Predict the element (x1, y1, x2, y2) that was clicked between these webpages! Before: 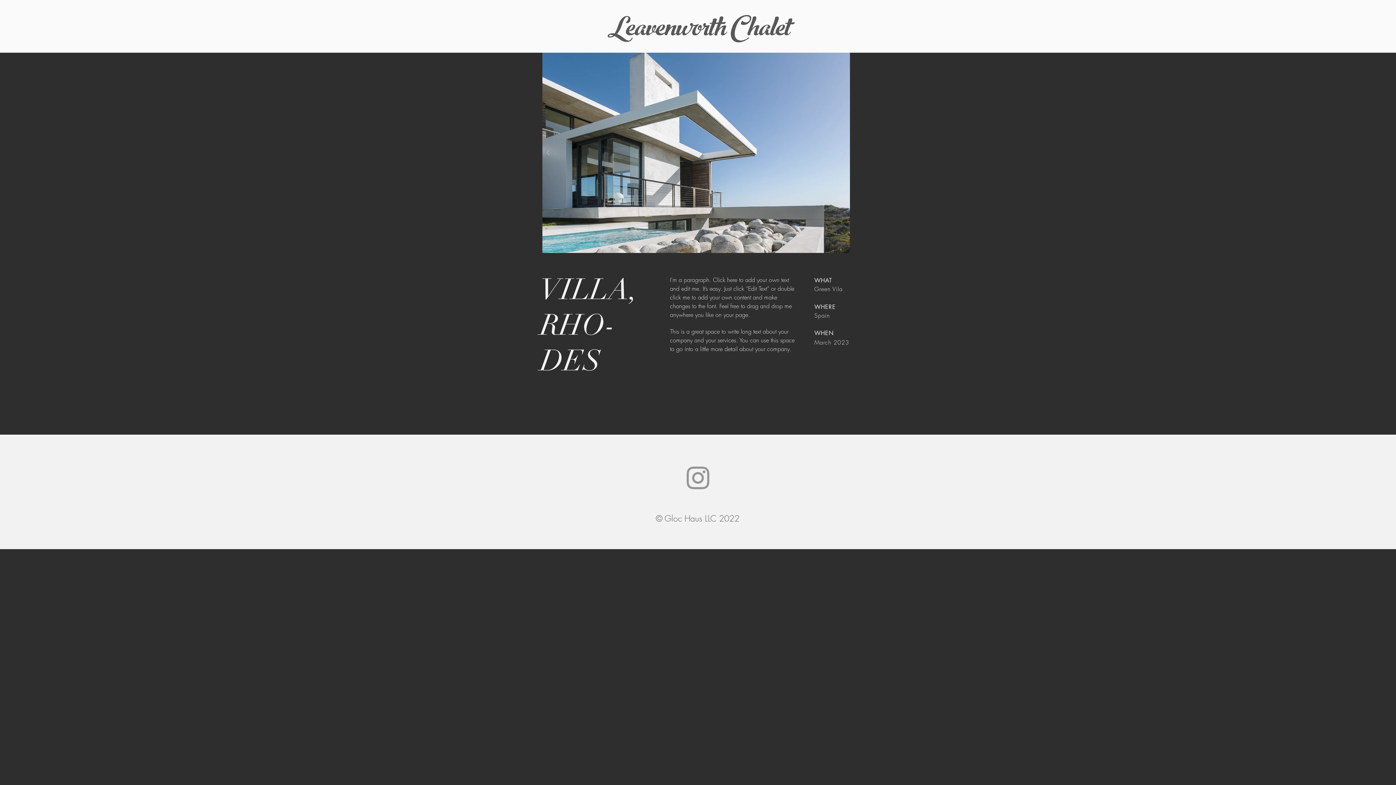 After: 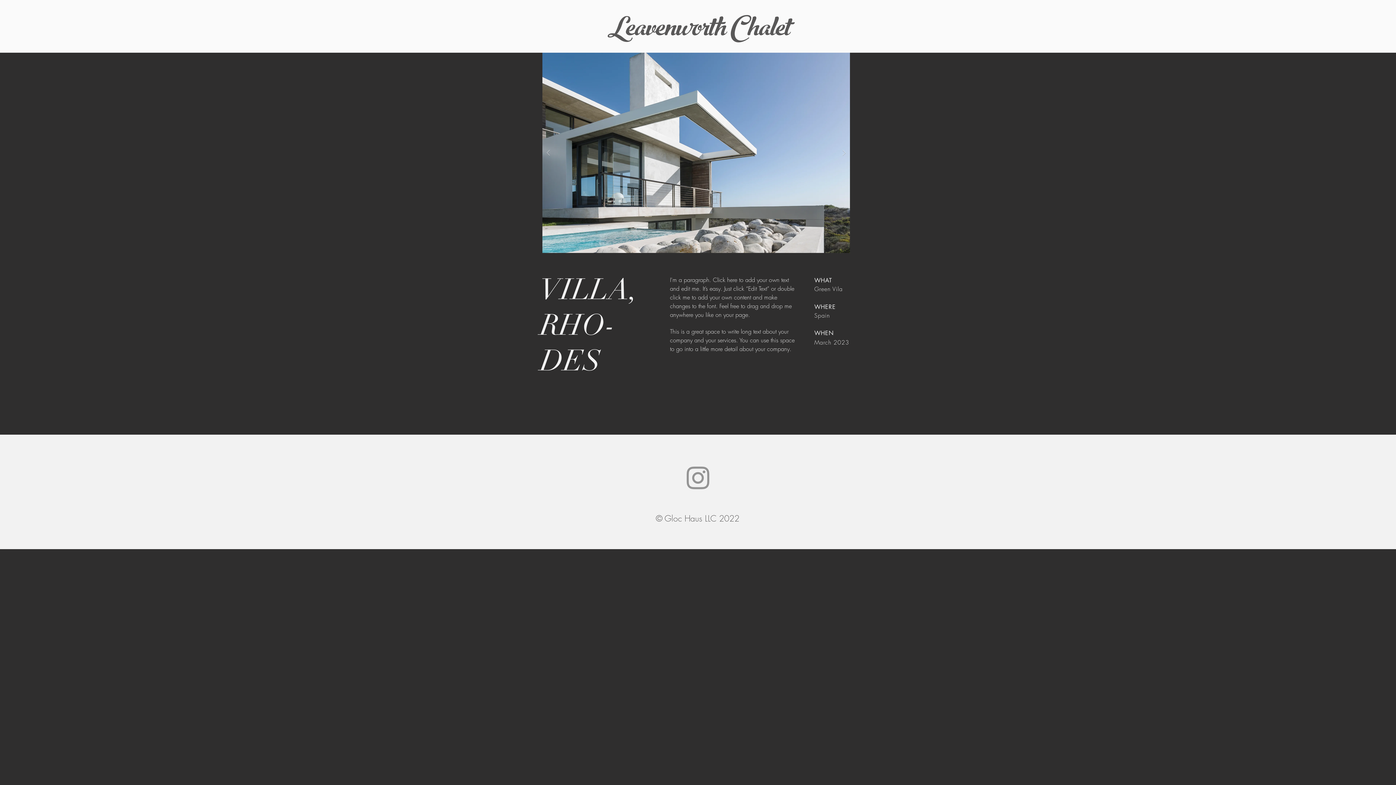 Action: label: Instagram bbox: (682, 462, 713, 493)